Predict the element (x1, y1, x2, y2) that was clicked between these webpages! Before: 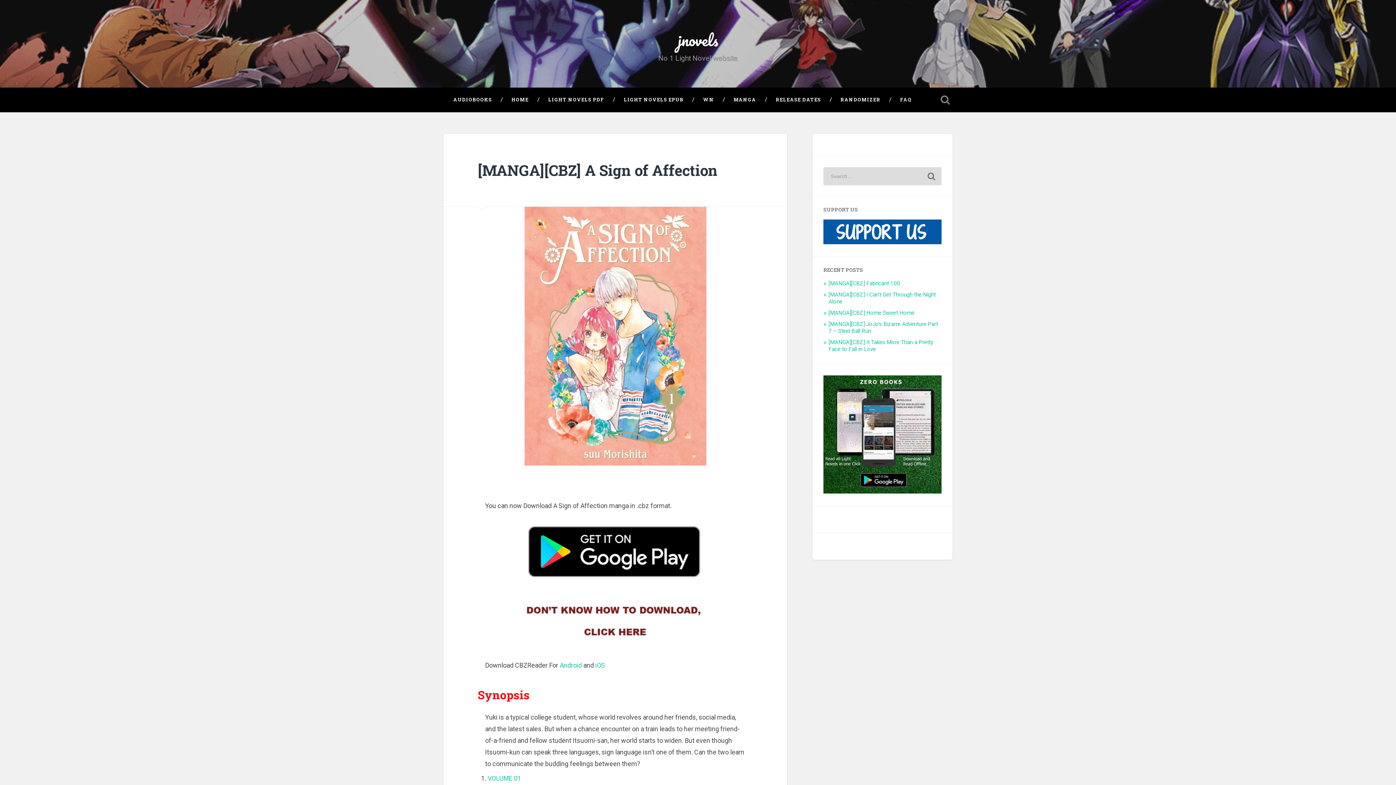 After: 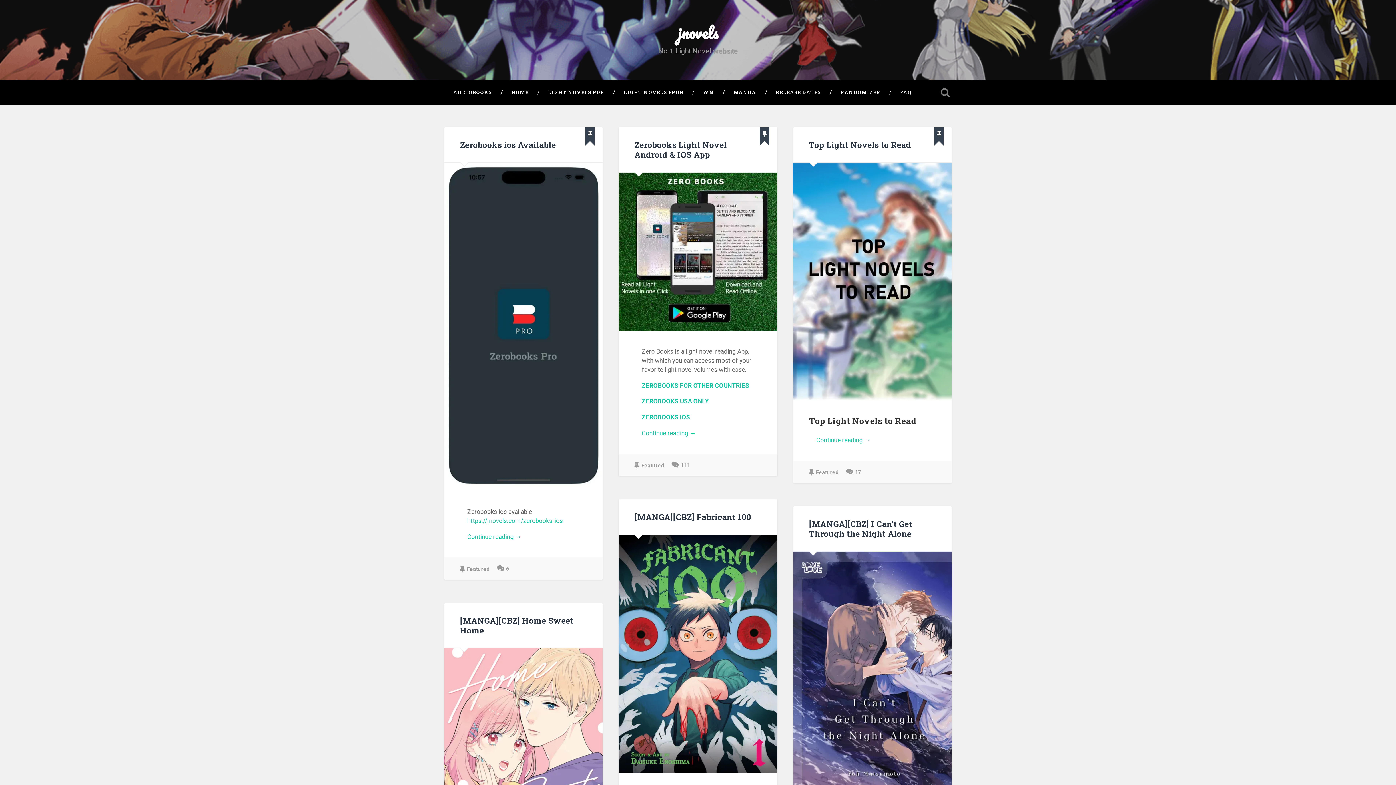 Action: label: HOME bbox: (501, 87, 538, 111)